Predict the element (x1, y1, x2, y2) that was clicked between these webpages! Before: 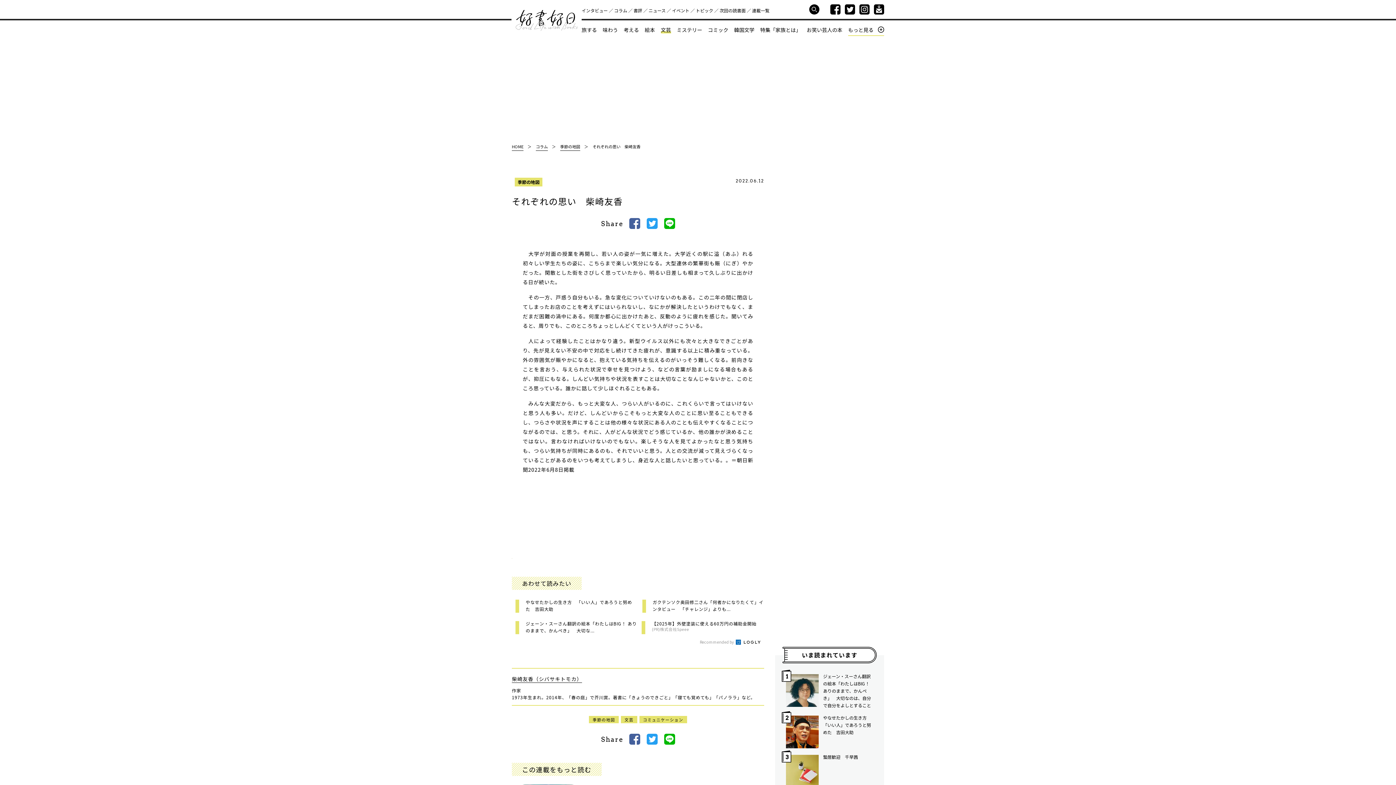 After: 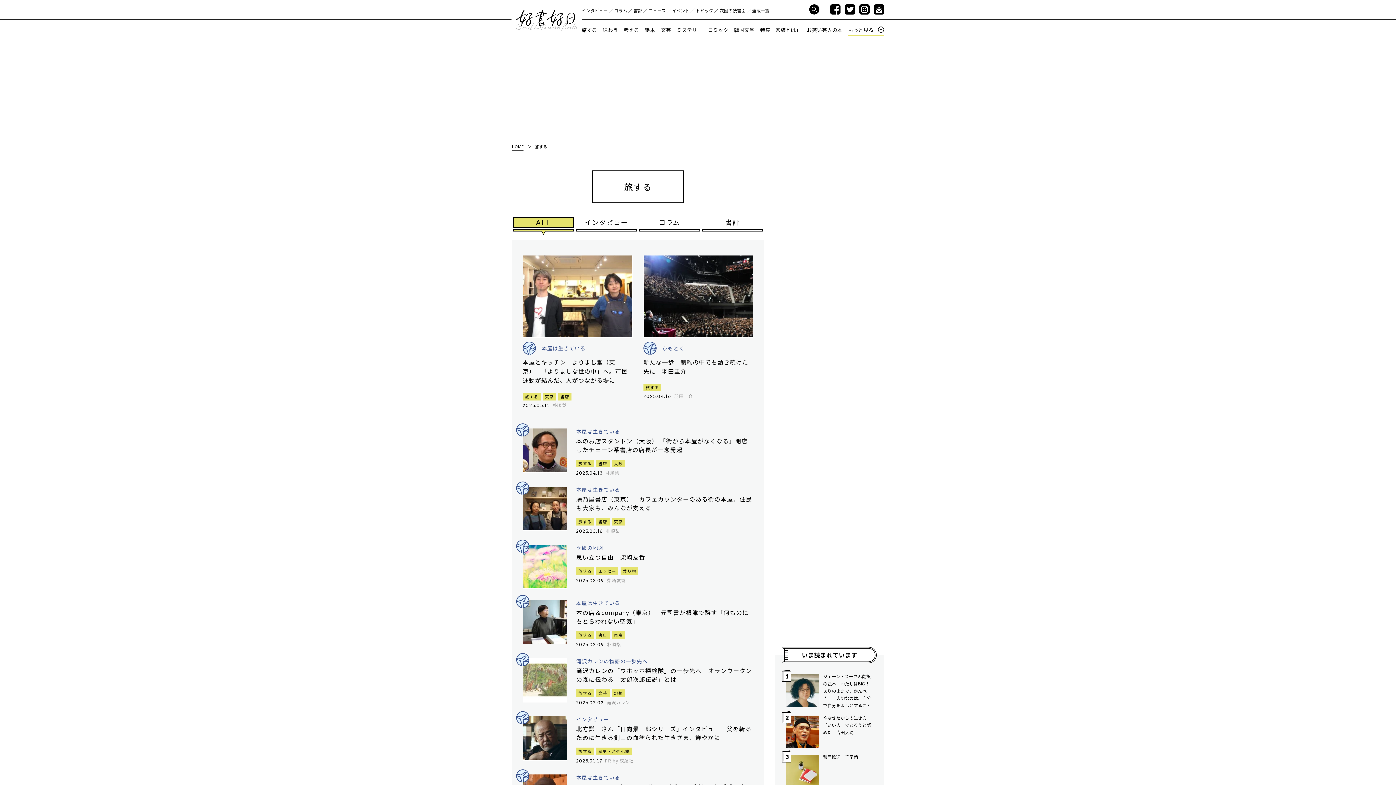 Action: label: 旅する bbox: (581, 26, 597, 33)